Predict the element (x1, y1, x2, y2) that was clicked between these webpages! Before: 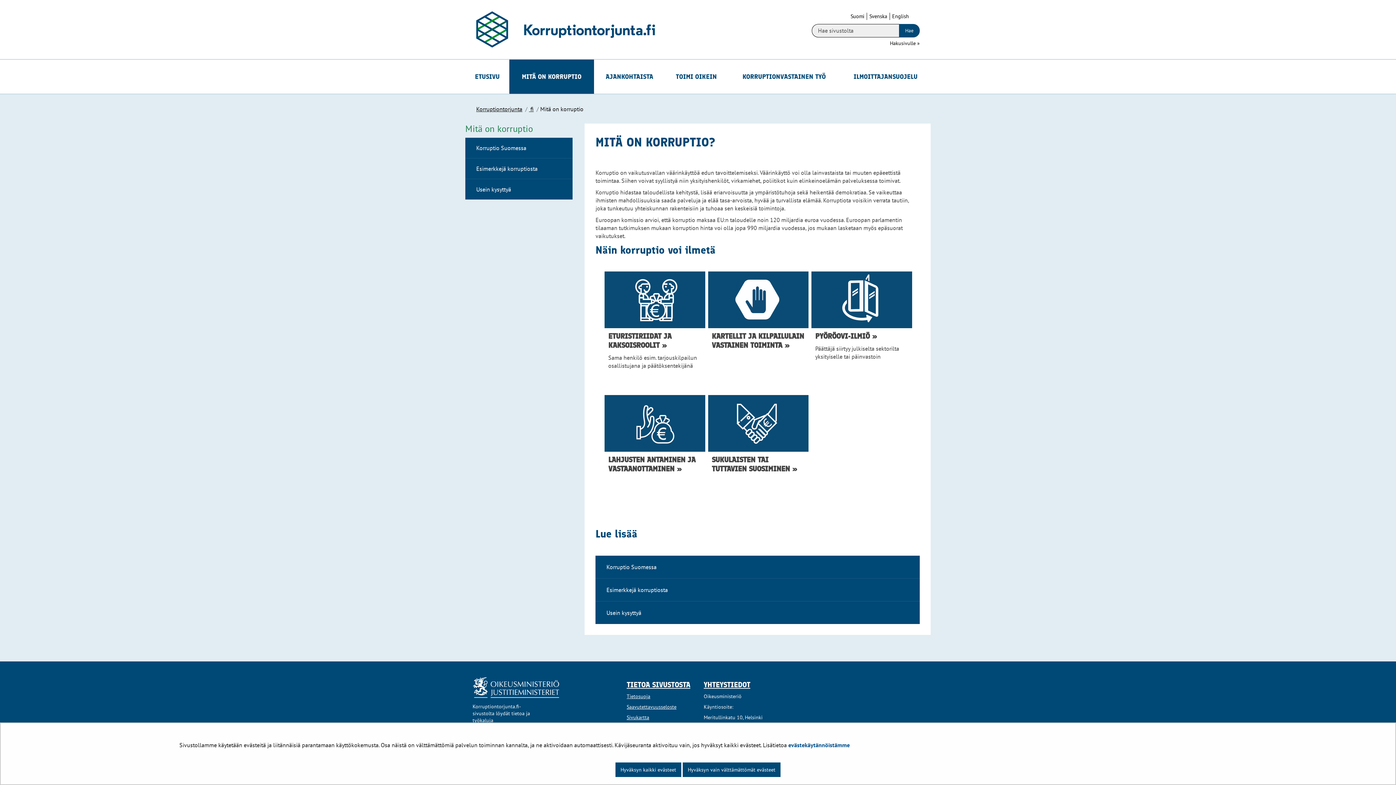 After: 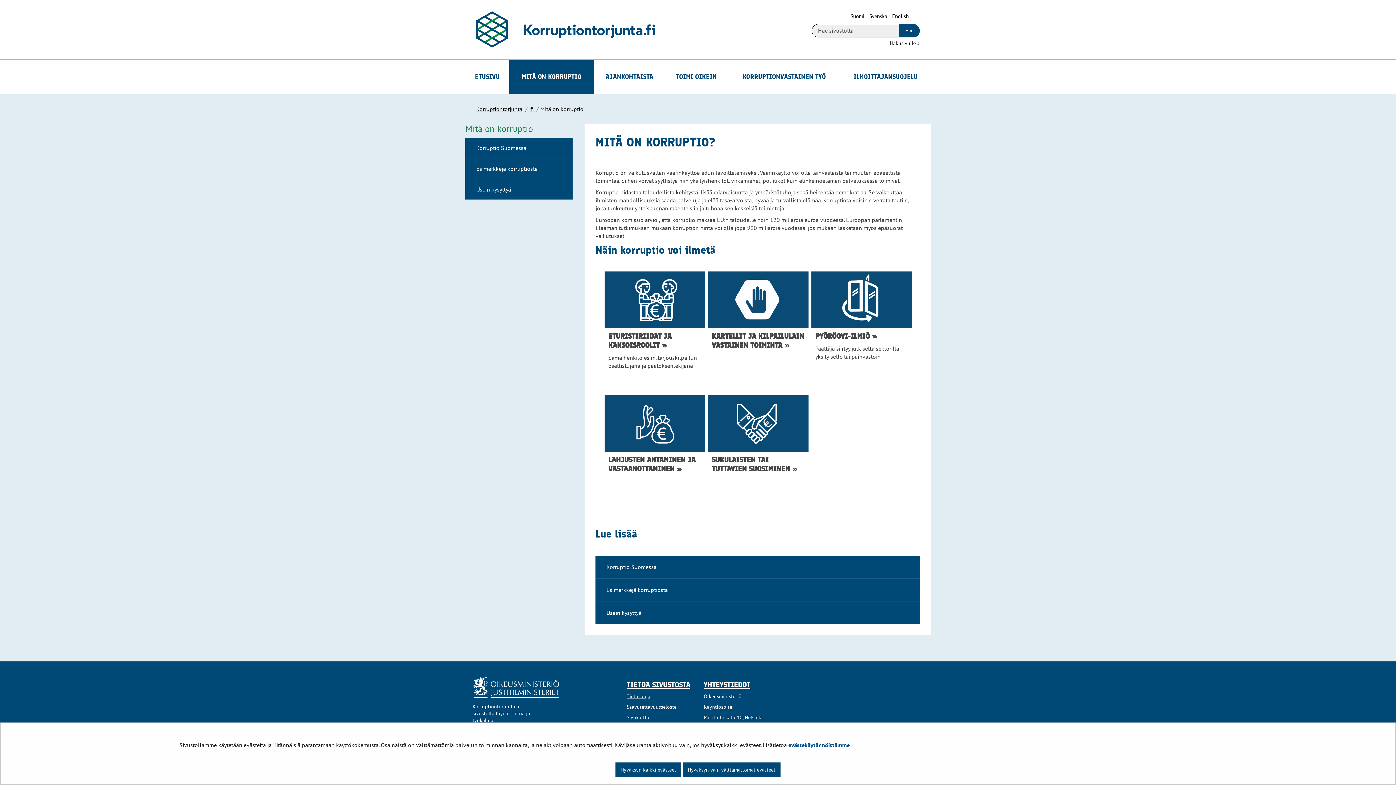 Action: label: Valitse kieli
Suomi bbox: (850, 12, 864, 19)